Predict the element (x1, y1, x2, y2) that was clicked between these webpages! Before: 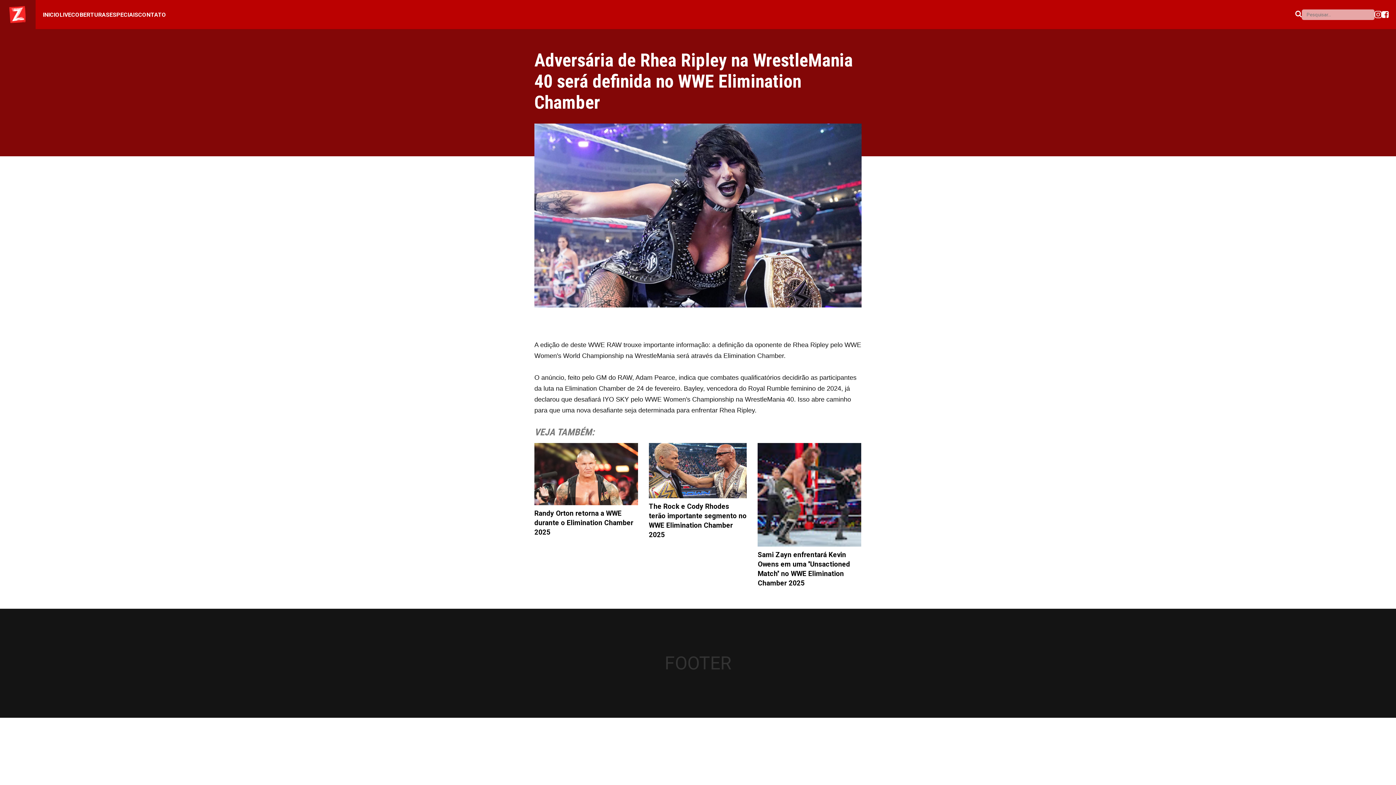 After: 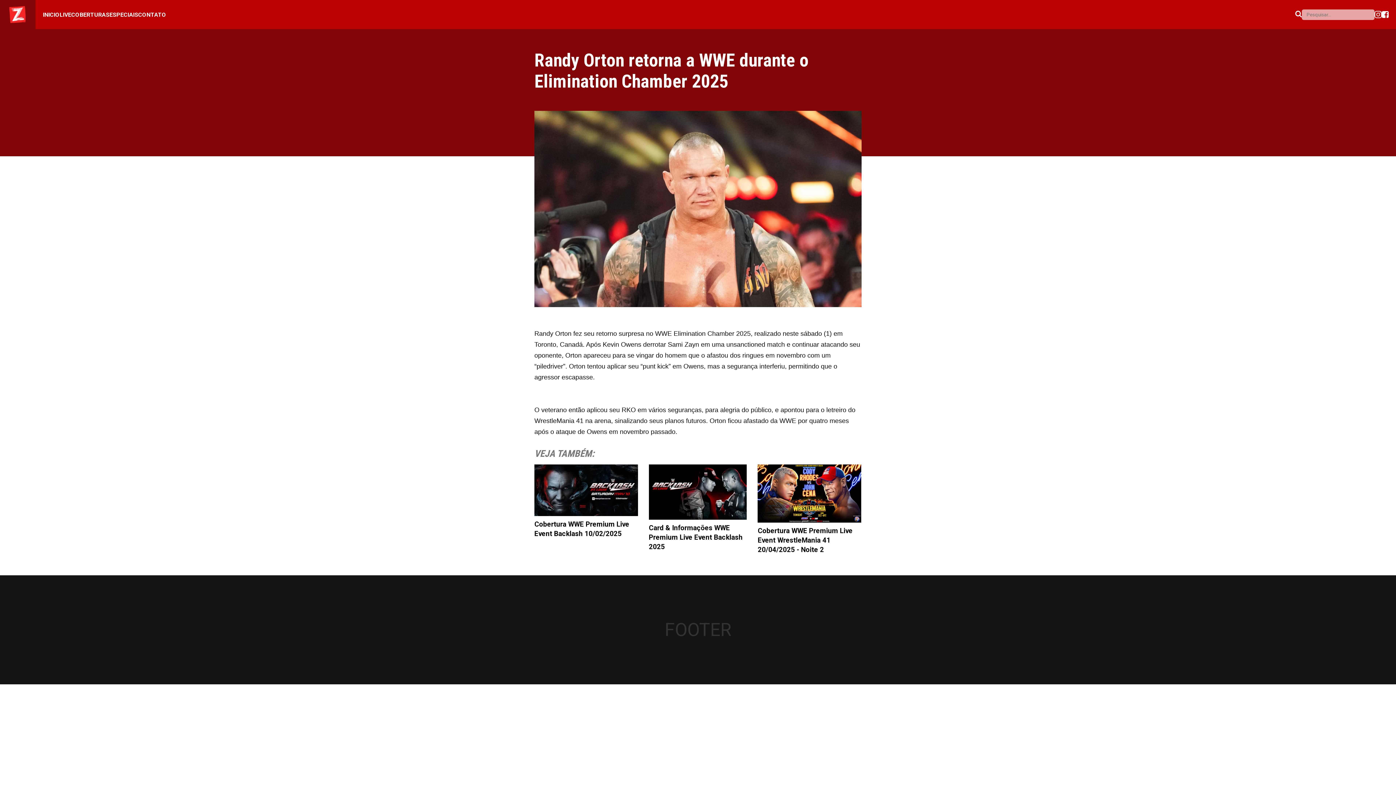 Action: bbox: (534, 443, 638, 537) label: Randy Orton retorna a WWE durante o Elimination Chamber 2025